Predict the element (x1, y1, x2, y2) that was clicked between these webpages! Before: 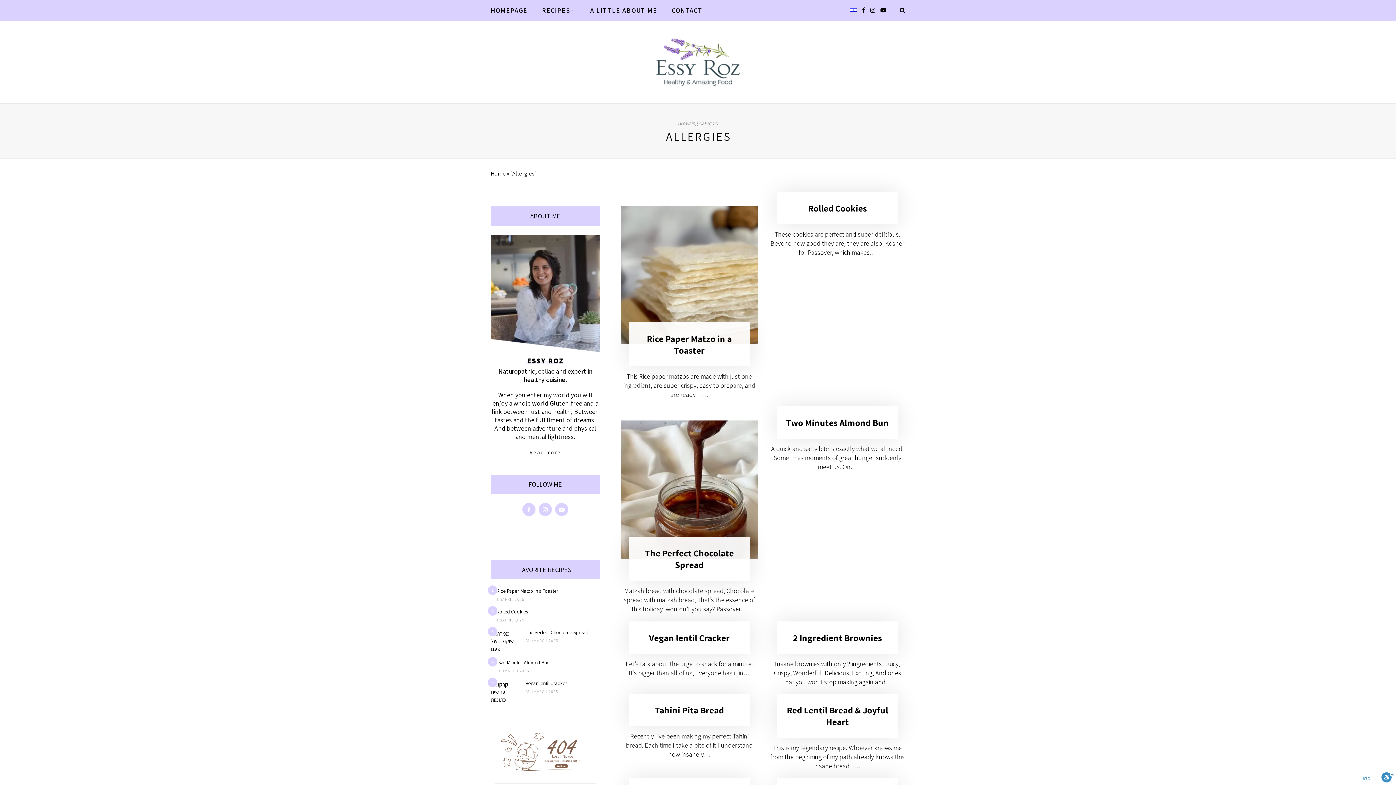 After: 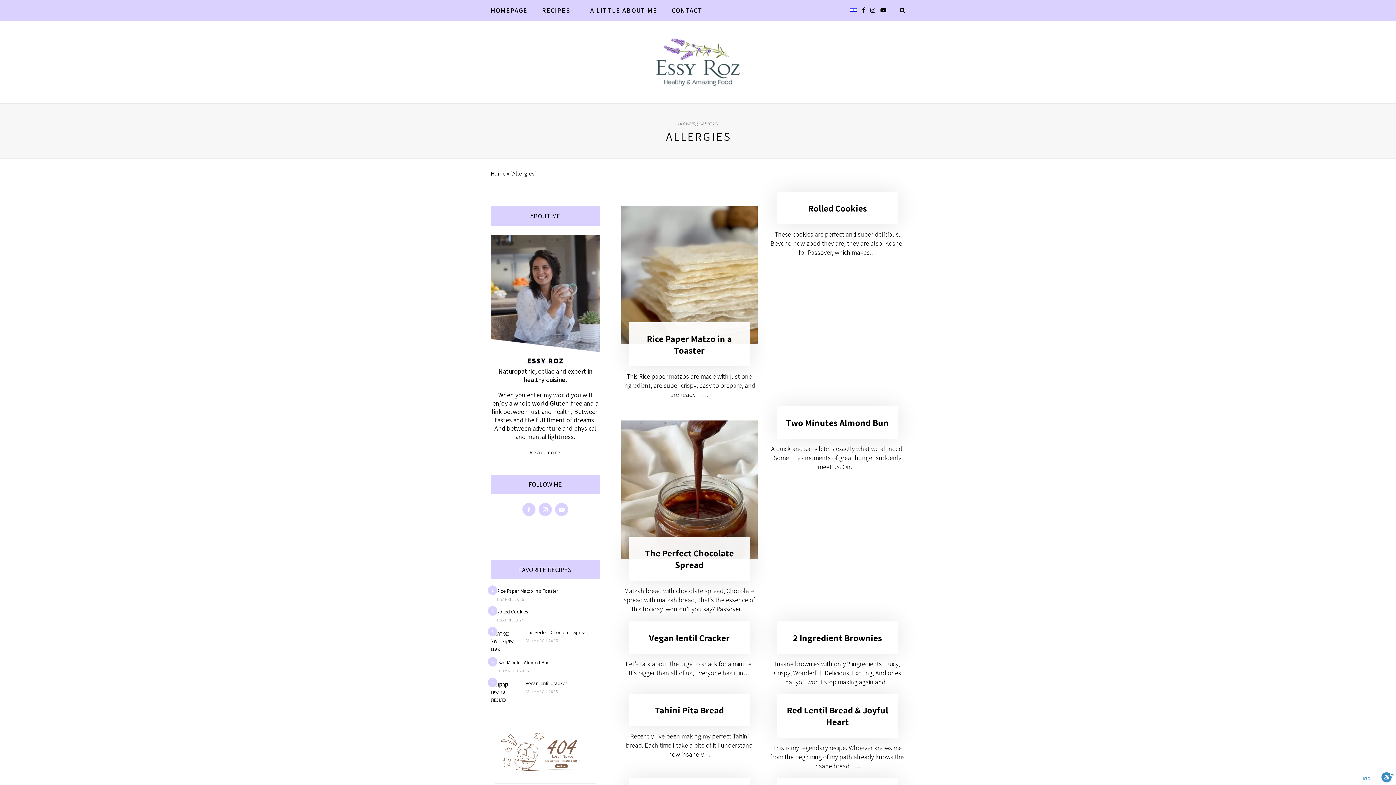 Action: bbox: (538, 503, 552, 516)